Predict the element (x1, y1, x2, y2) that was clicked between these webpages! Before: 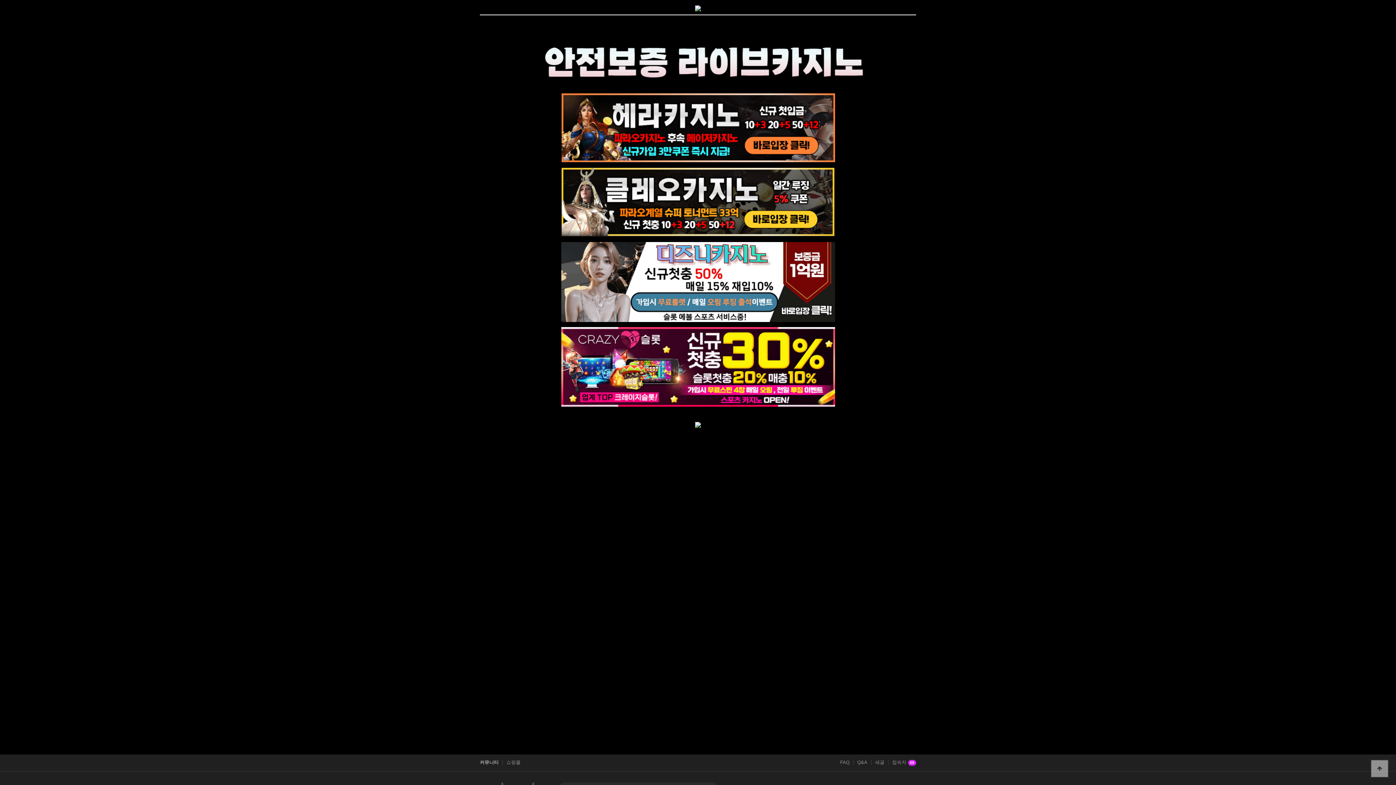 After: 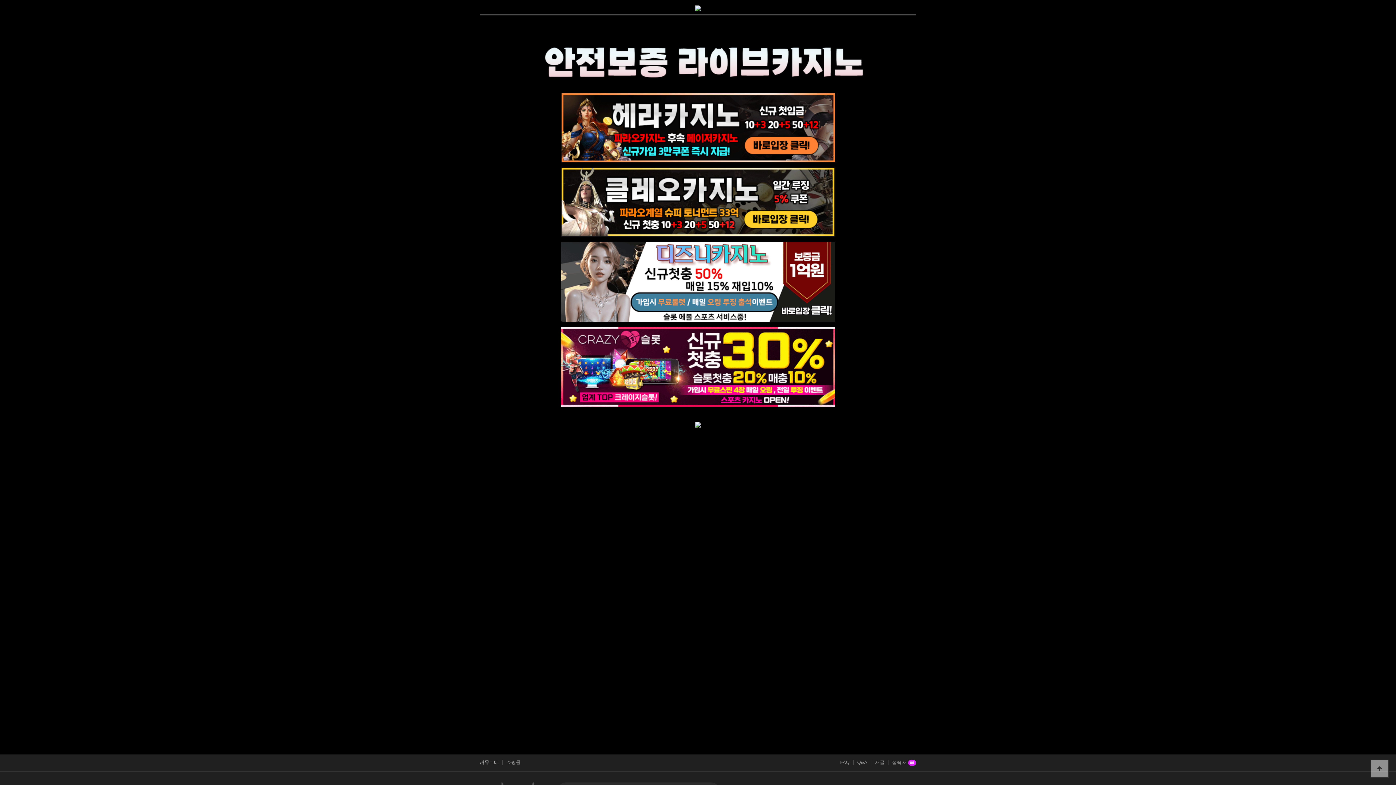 Action: bbox: (561, 199, 835, 204)